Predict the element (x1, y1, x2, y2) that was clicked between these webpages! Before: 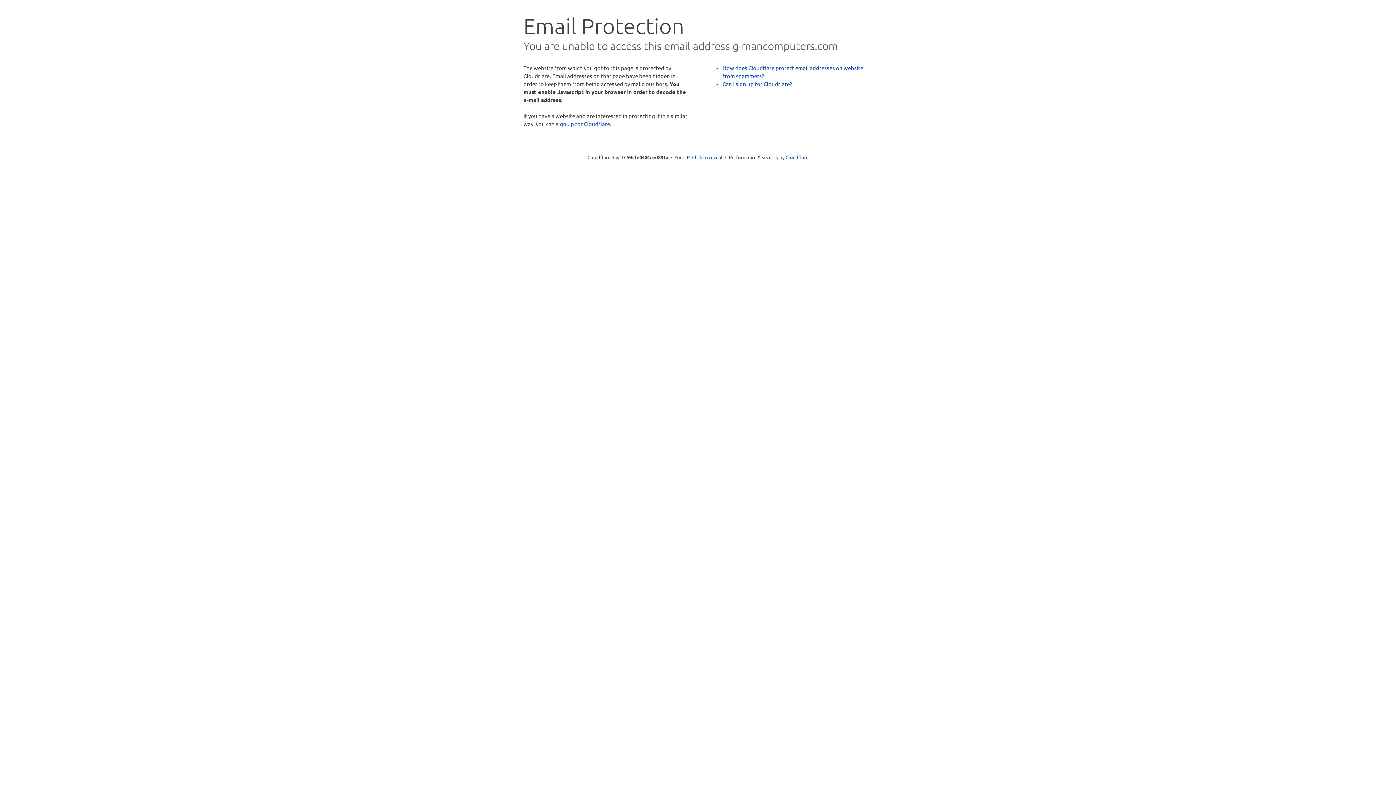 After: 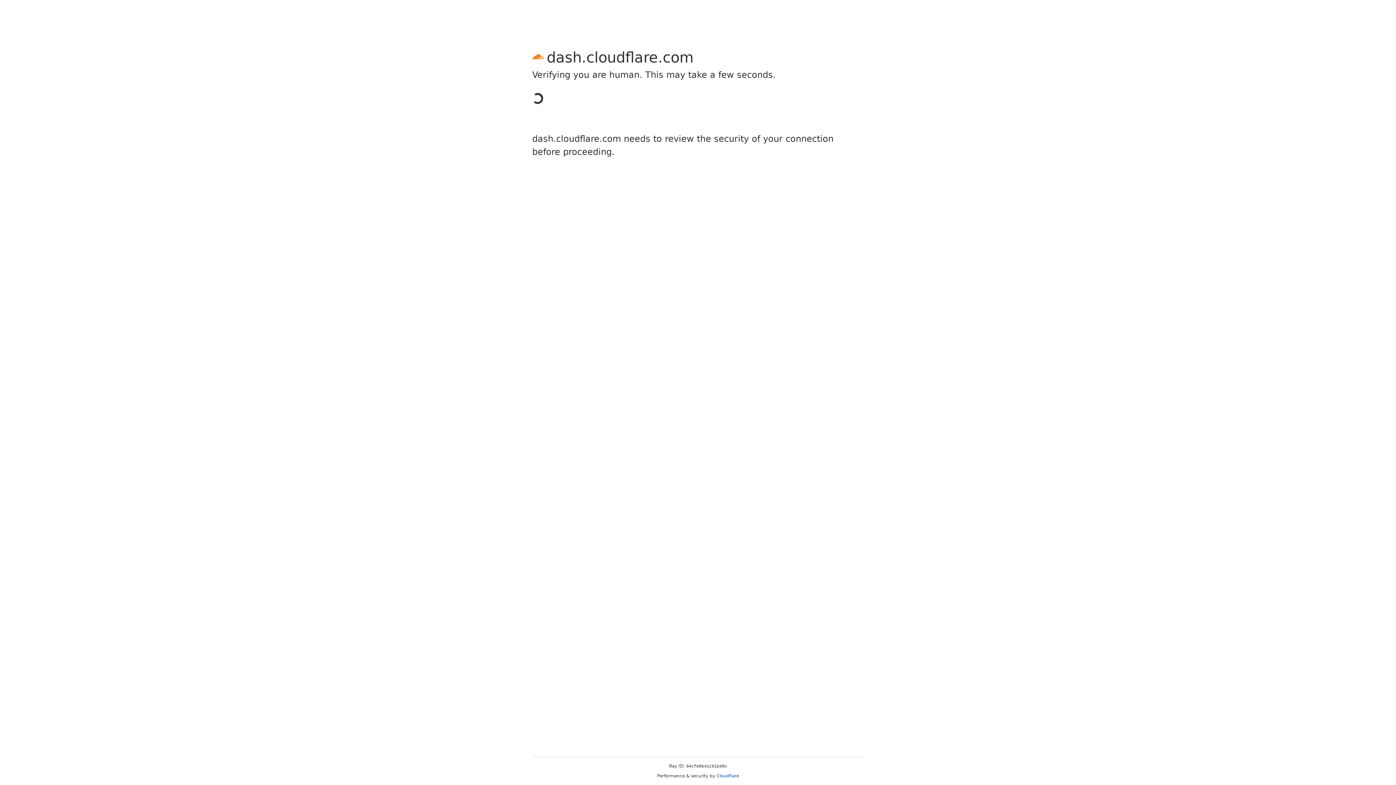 Action: bbox: (556, 120, 610, 127) label: sign up for Cloudflare